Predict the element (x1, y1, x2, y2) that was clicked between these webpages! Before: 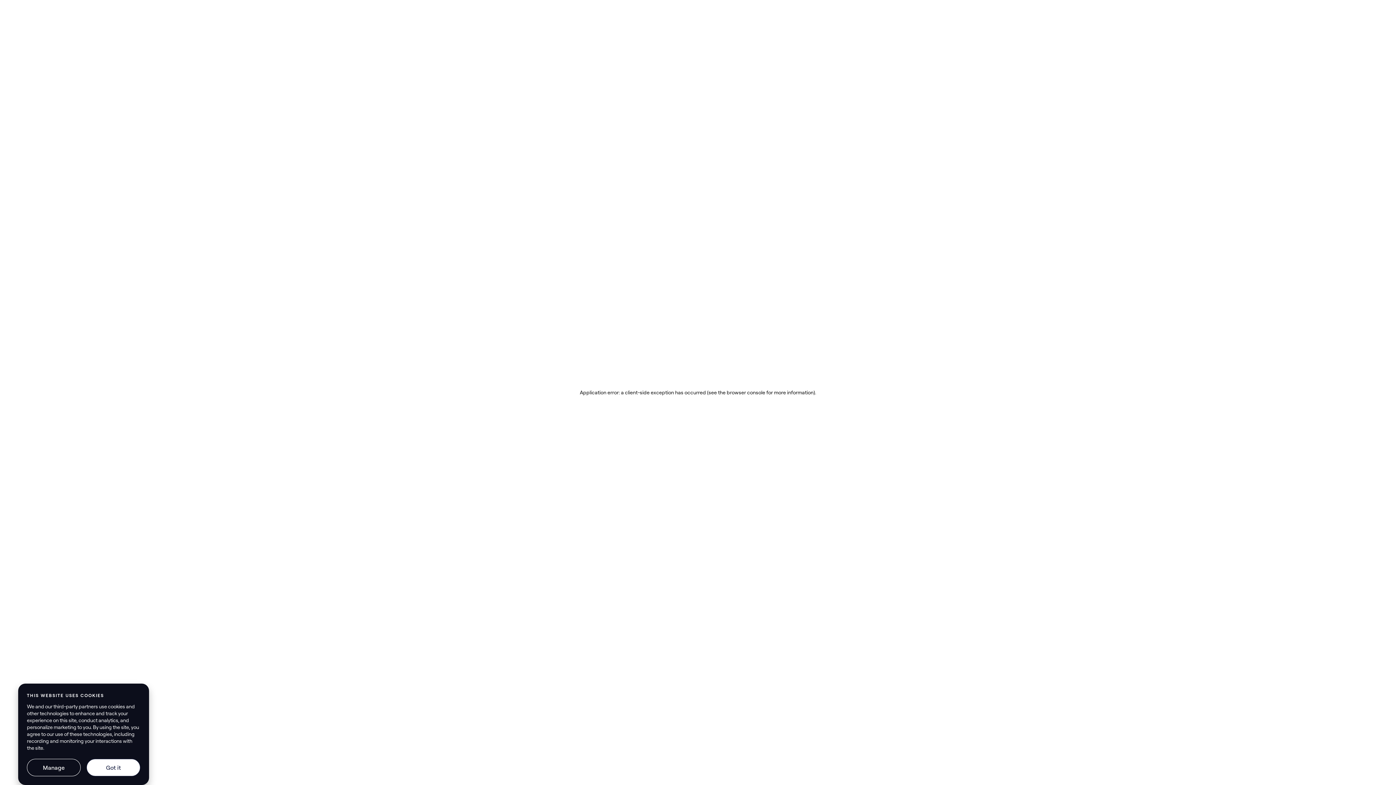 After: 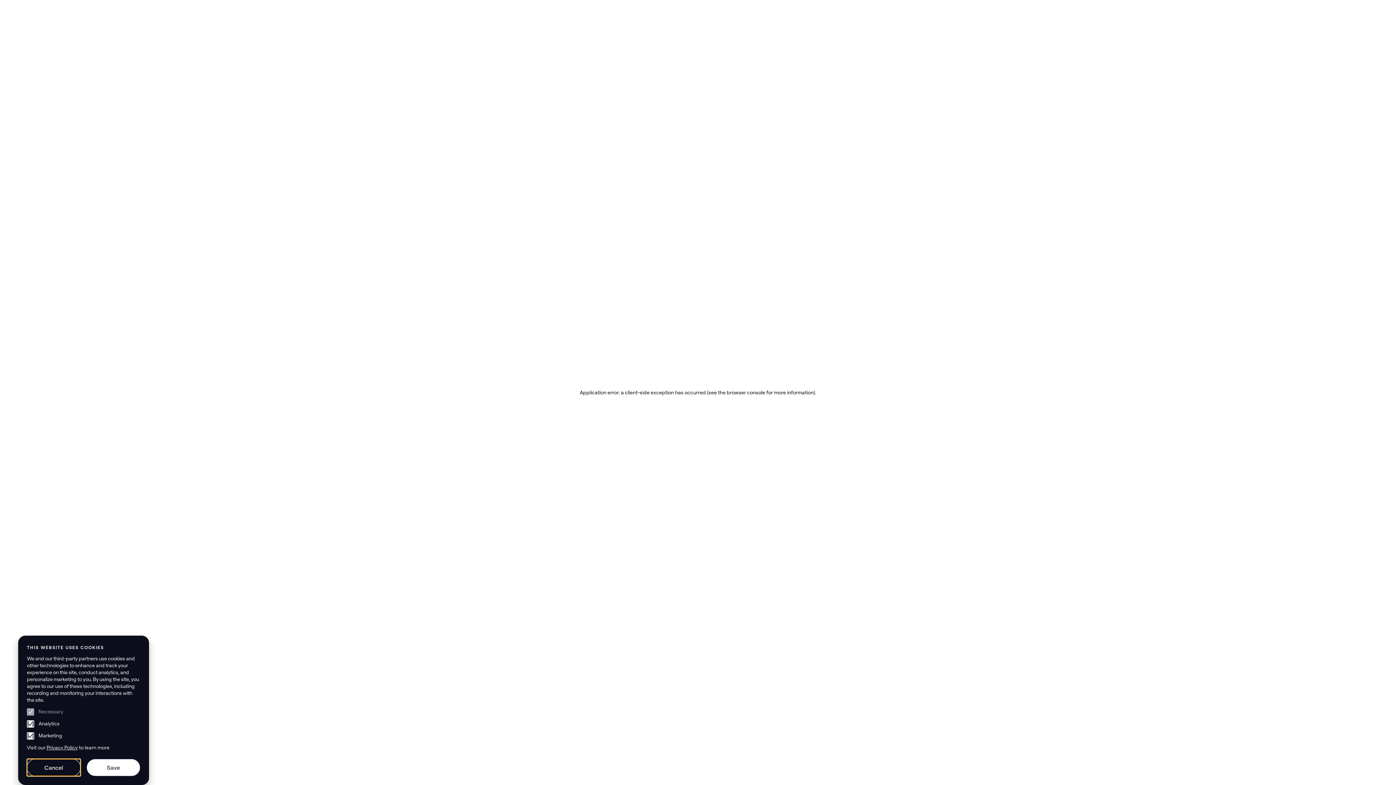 Action: bbox: (26, 759, 80, 776) label: Manage